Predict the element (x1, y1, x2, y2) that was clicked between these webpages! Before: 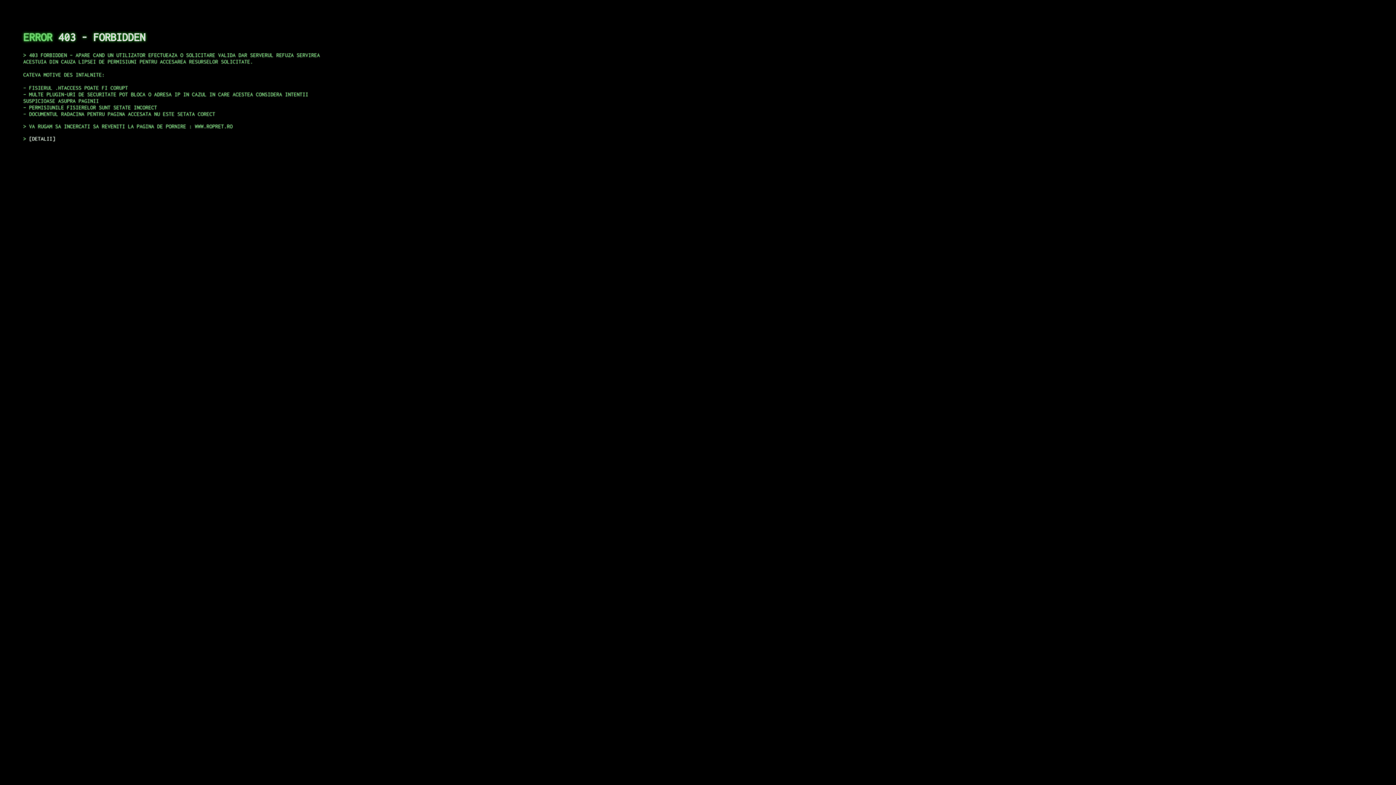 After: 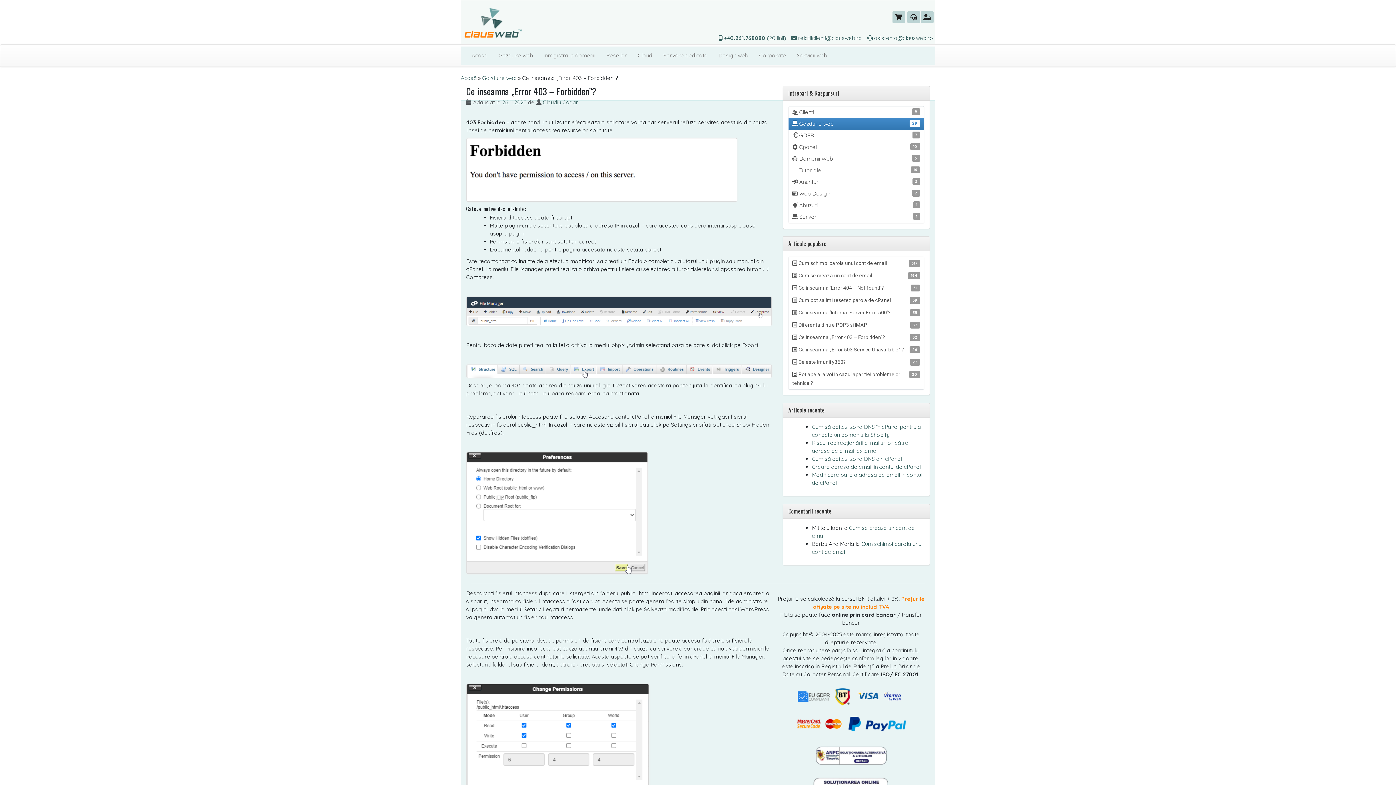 Action: label: DETALII bbox: (29, 135, 55, 141)